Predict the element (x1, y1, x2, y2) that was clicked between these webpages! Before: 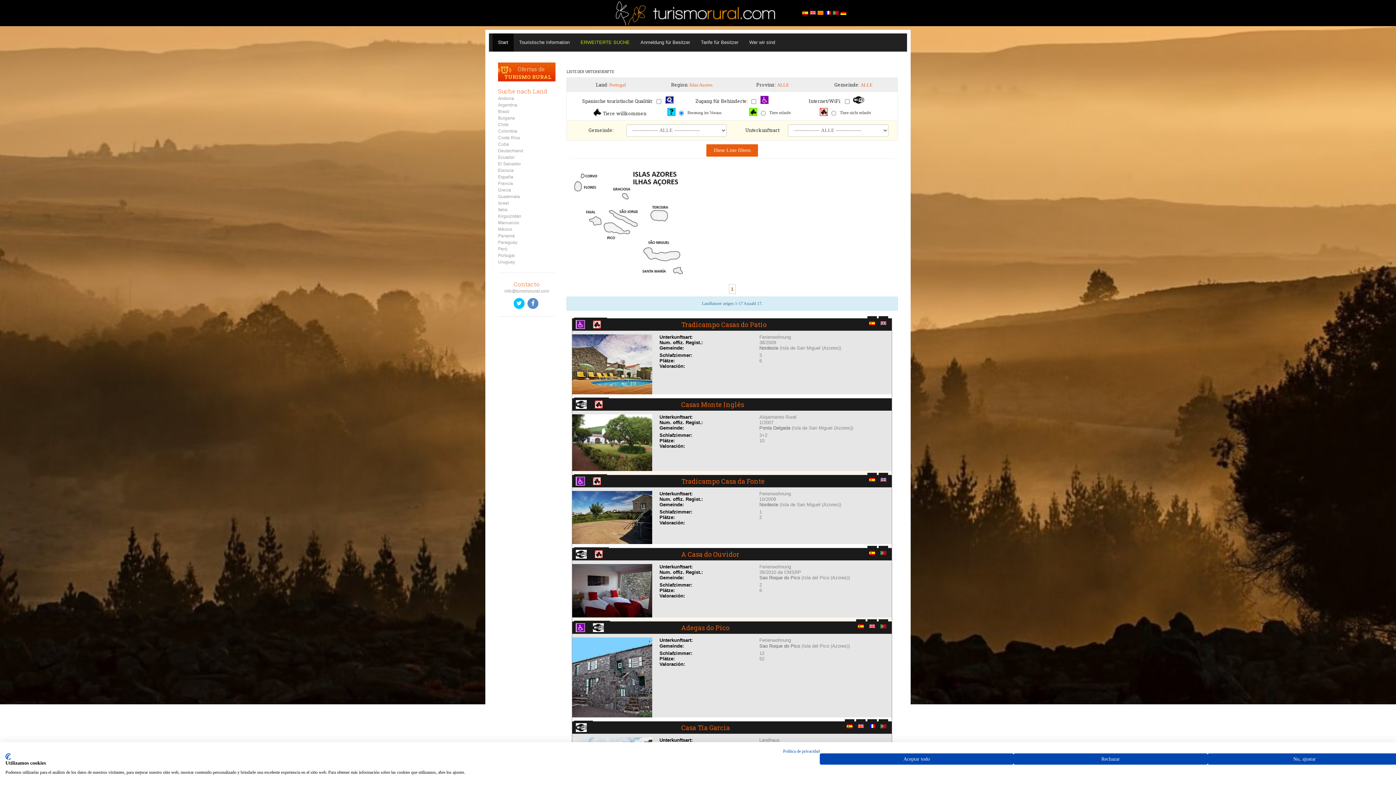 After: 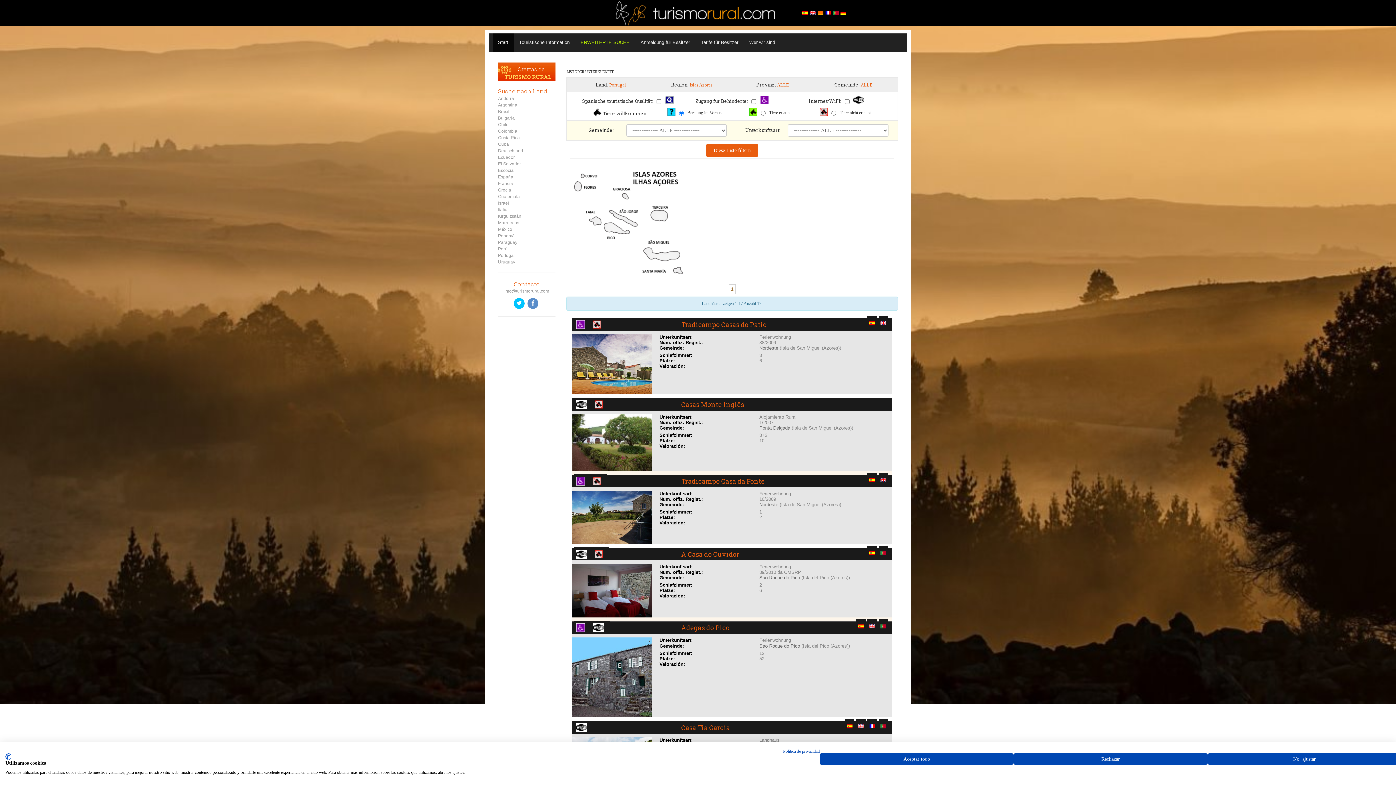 Action: bbox: (574, 397, 588, 410)